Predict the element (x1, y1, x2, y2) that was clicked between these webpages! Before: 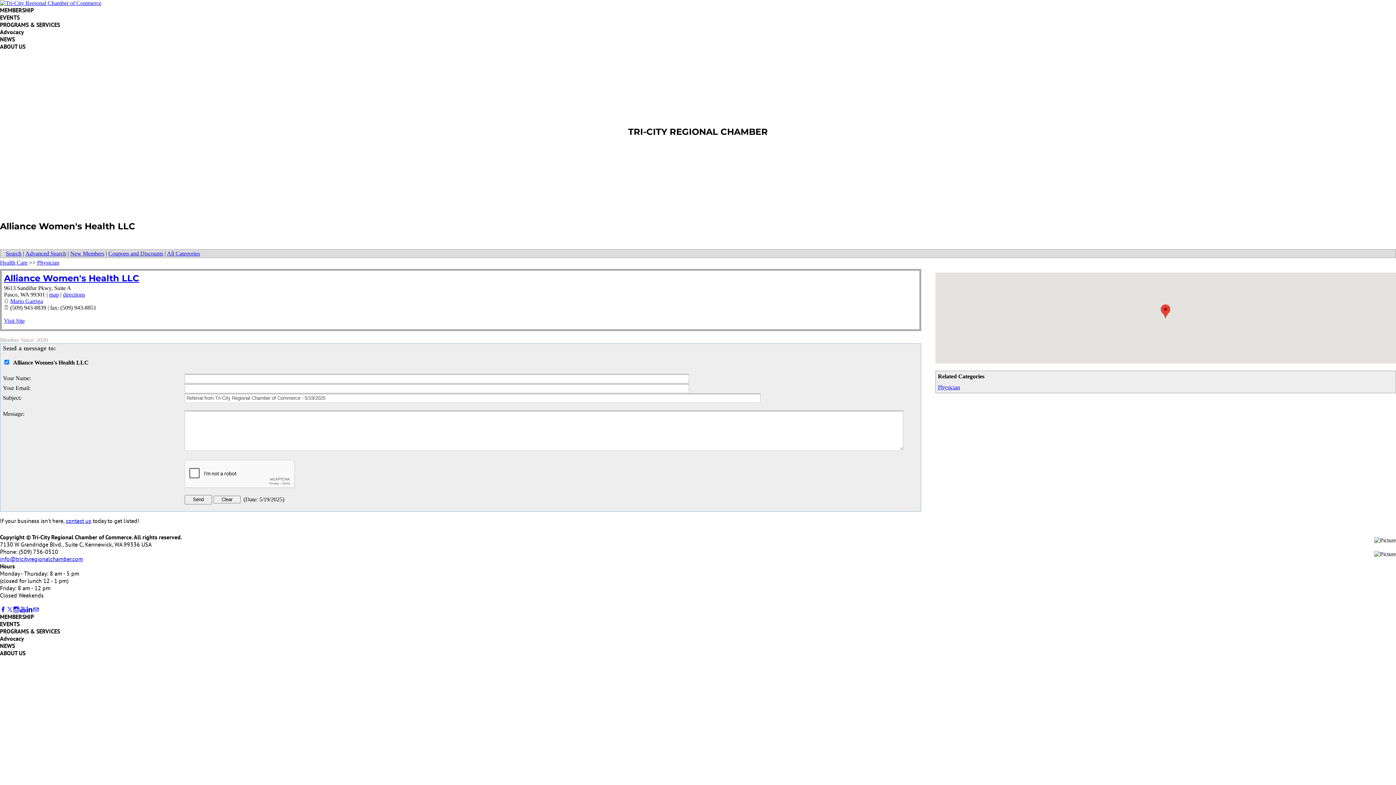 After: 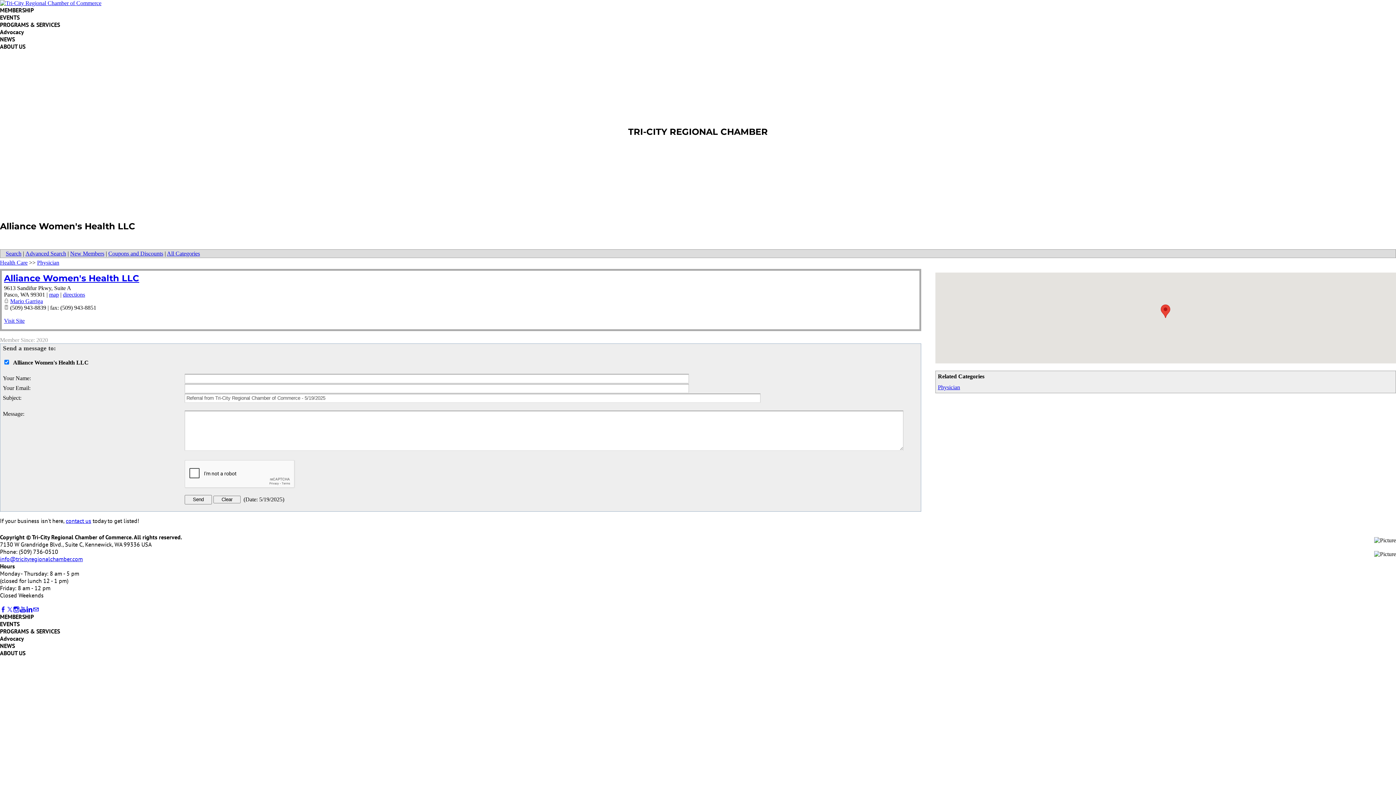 Action: bbox: (1374, 551, 1396, 557)